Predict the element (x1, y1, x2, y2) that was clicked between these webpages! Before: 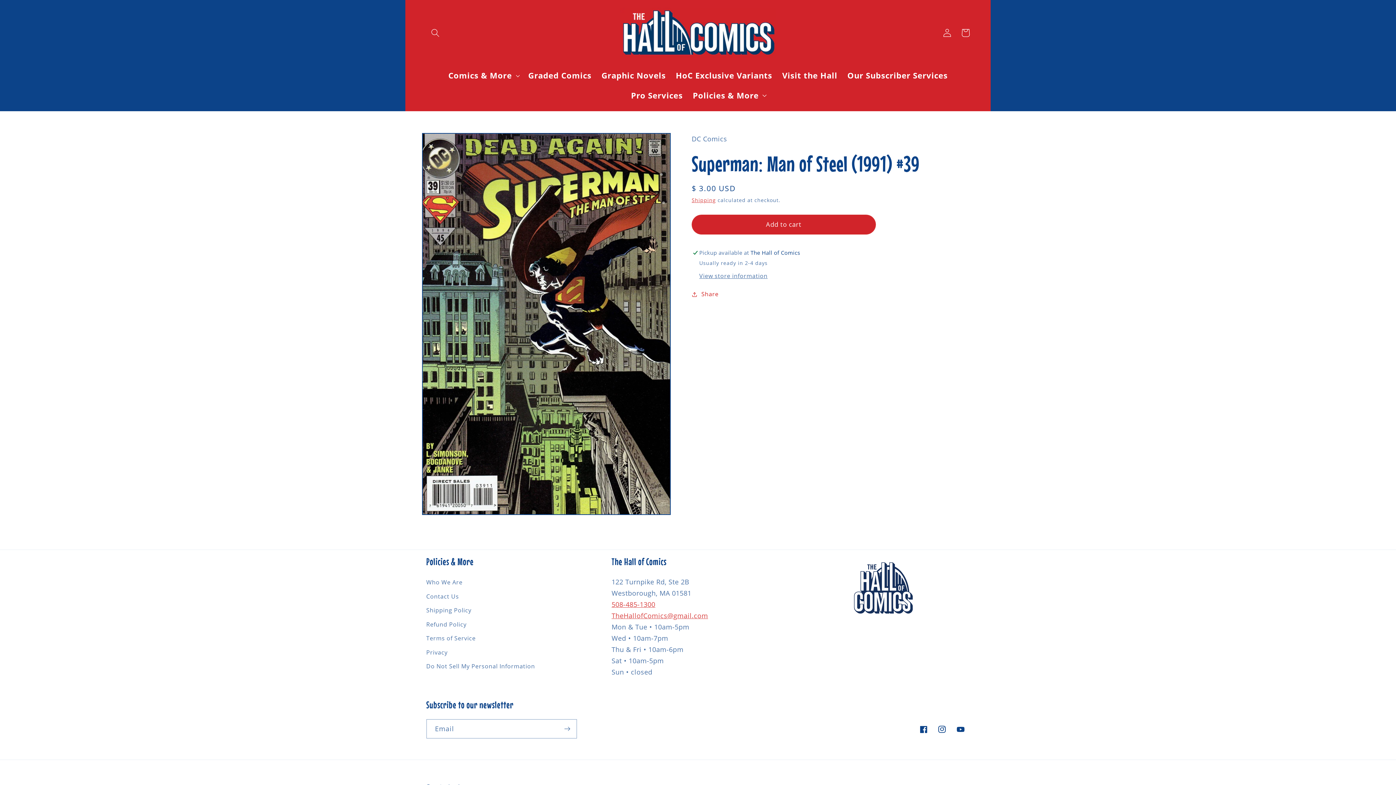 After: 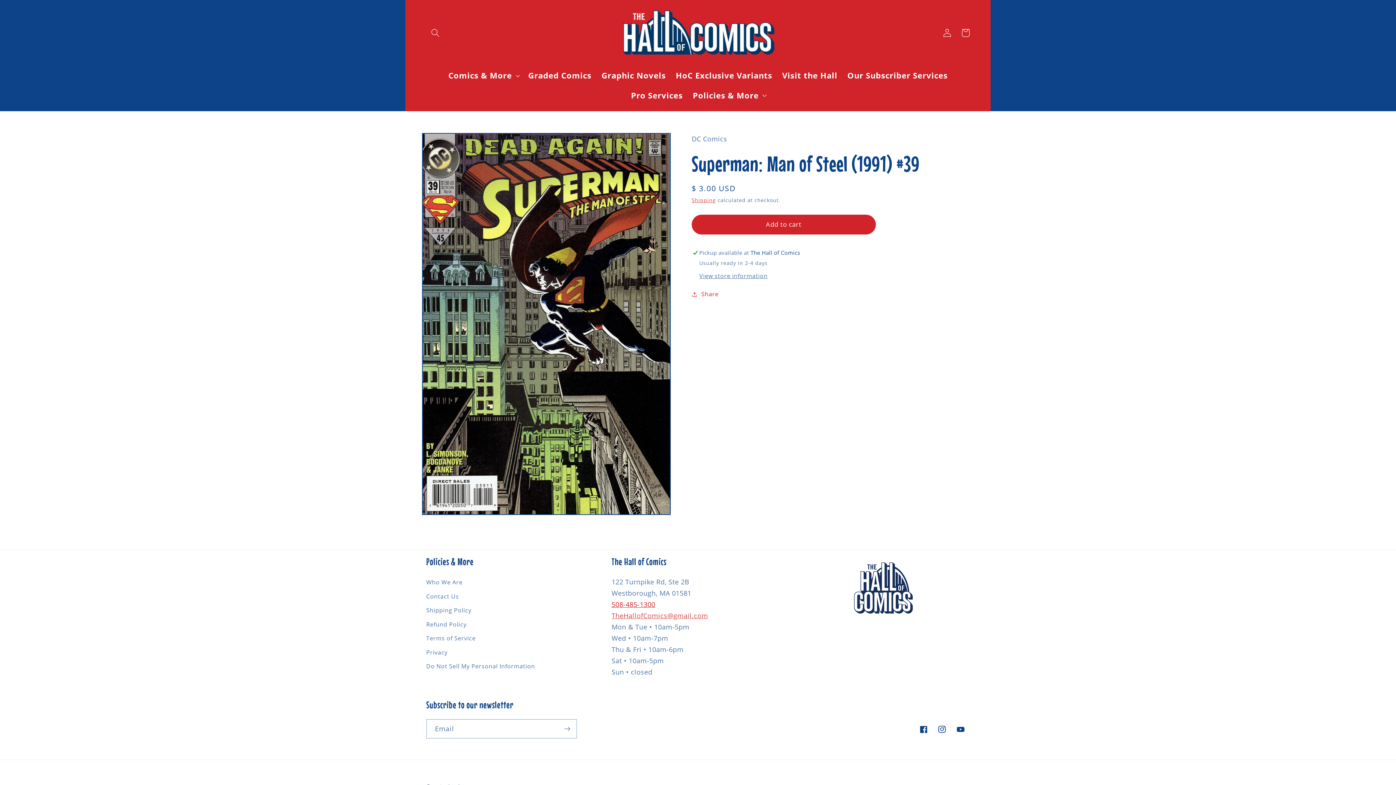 Action: bbox: (611, 600, 655, 609) label: 508-485-1300